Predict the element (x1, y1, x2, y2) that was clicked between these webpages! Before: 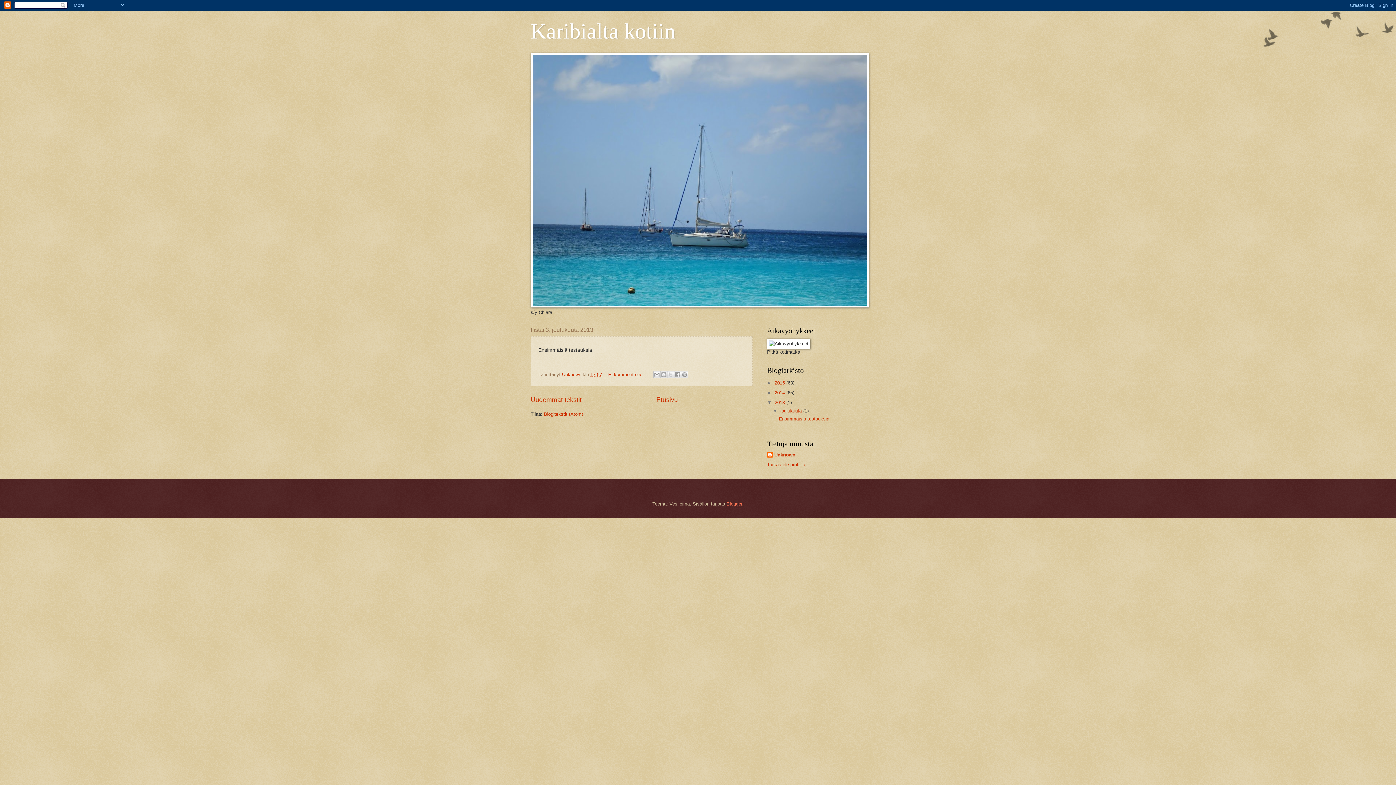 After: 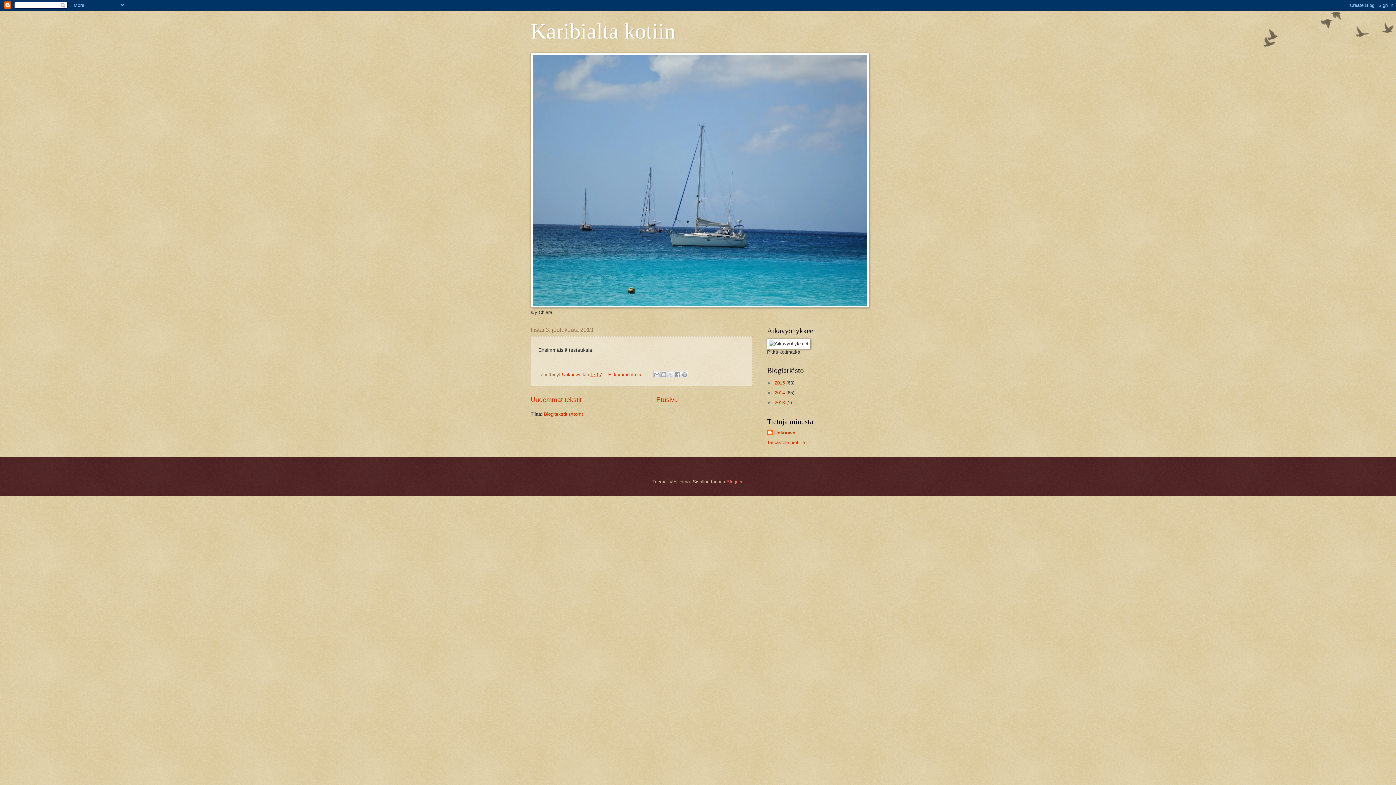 Action: bbox: (767, 399, 774, 405) label: ▼  